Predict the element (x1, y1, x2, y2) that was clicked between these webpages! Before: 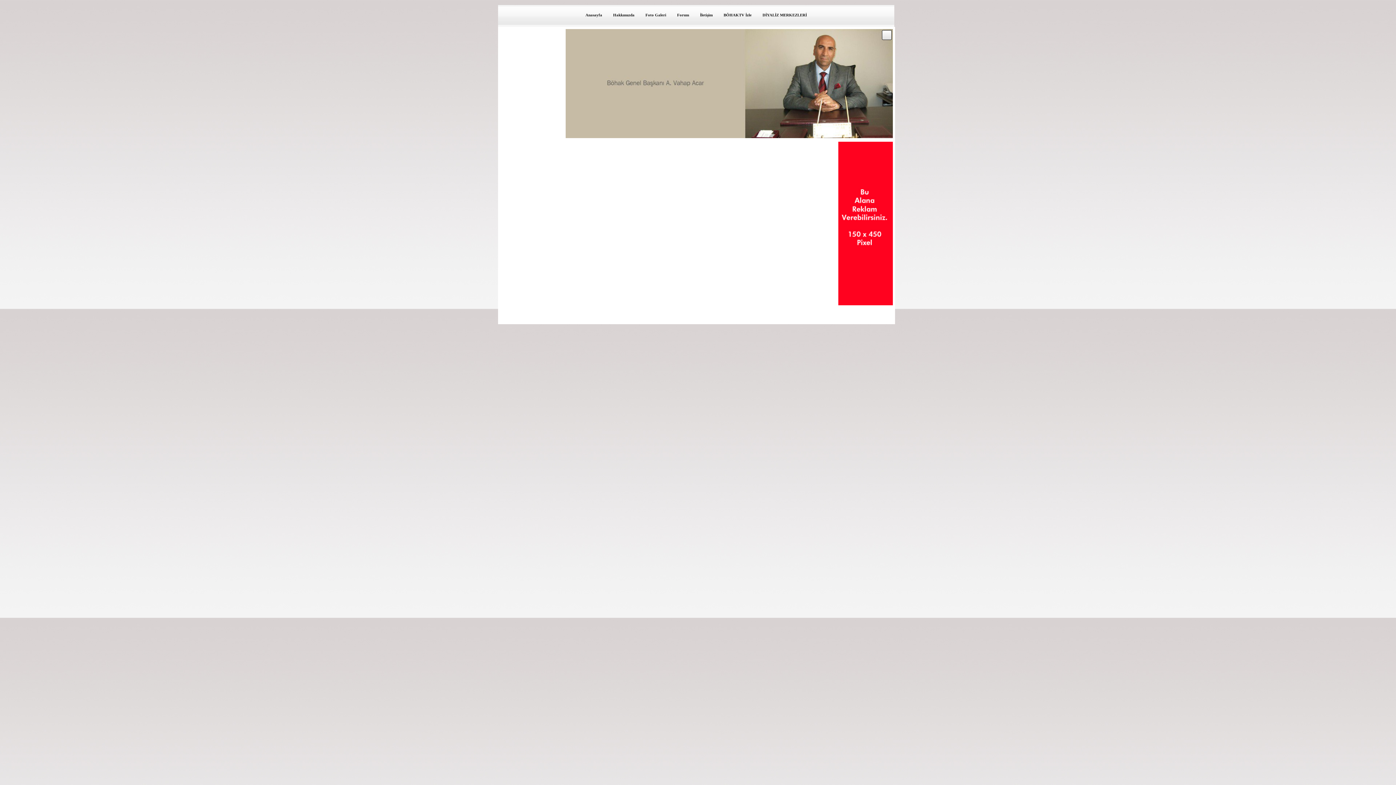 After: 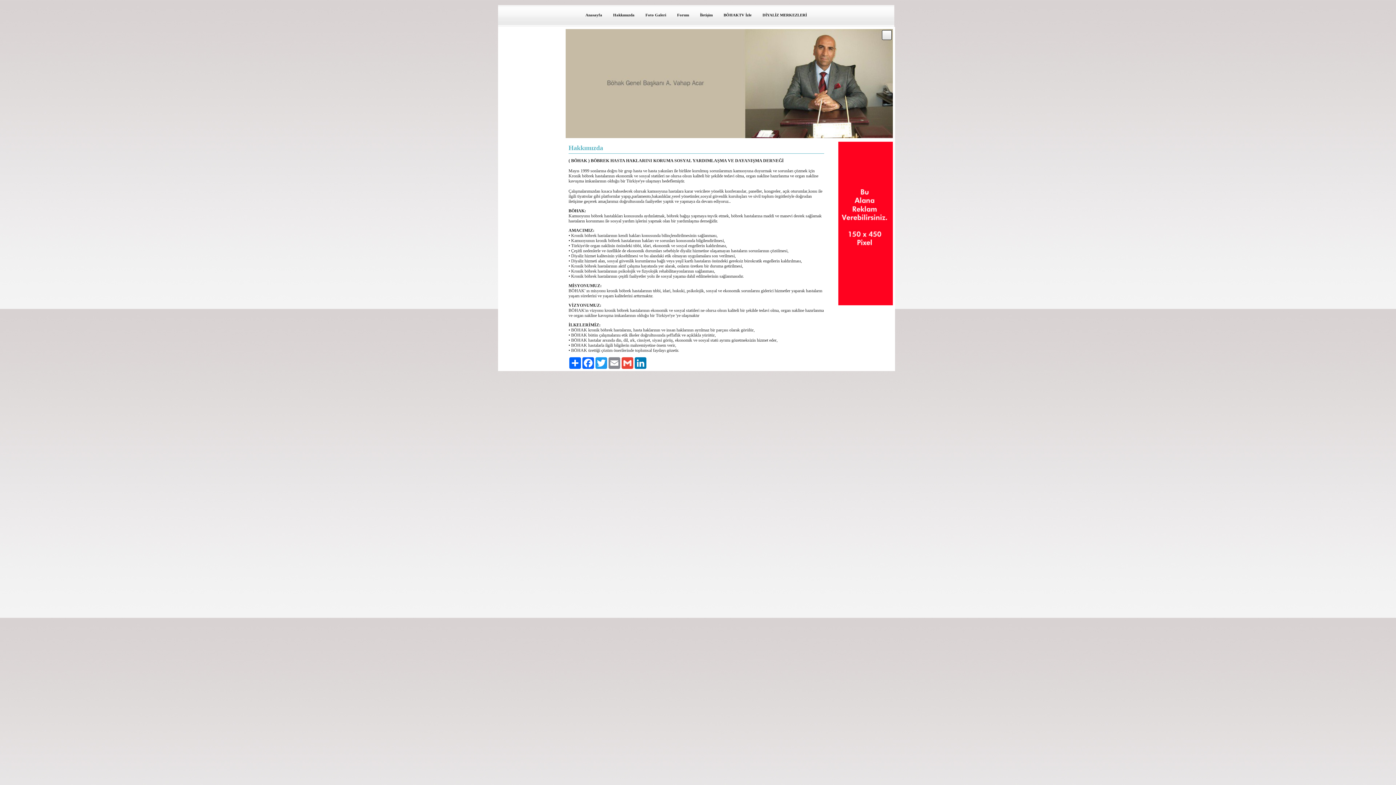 Action: bbox: (607, 5, 640, 25) label: Hakkımızda